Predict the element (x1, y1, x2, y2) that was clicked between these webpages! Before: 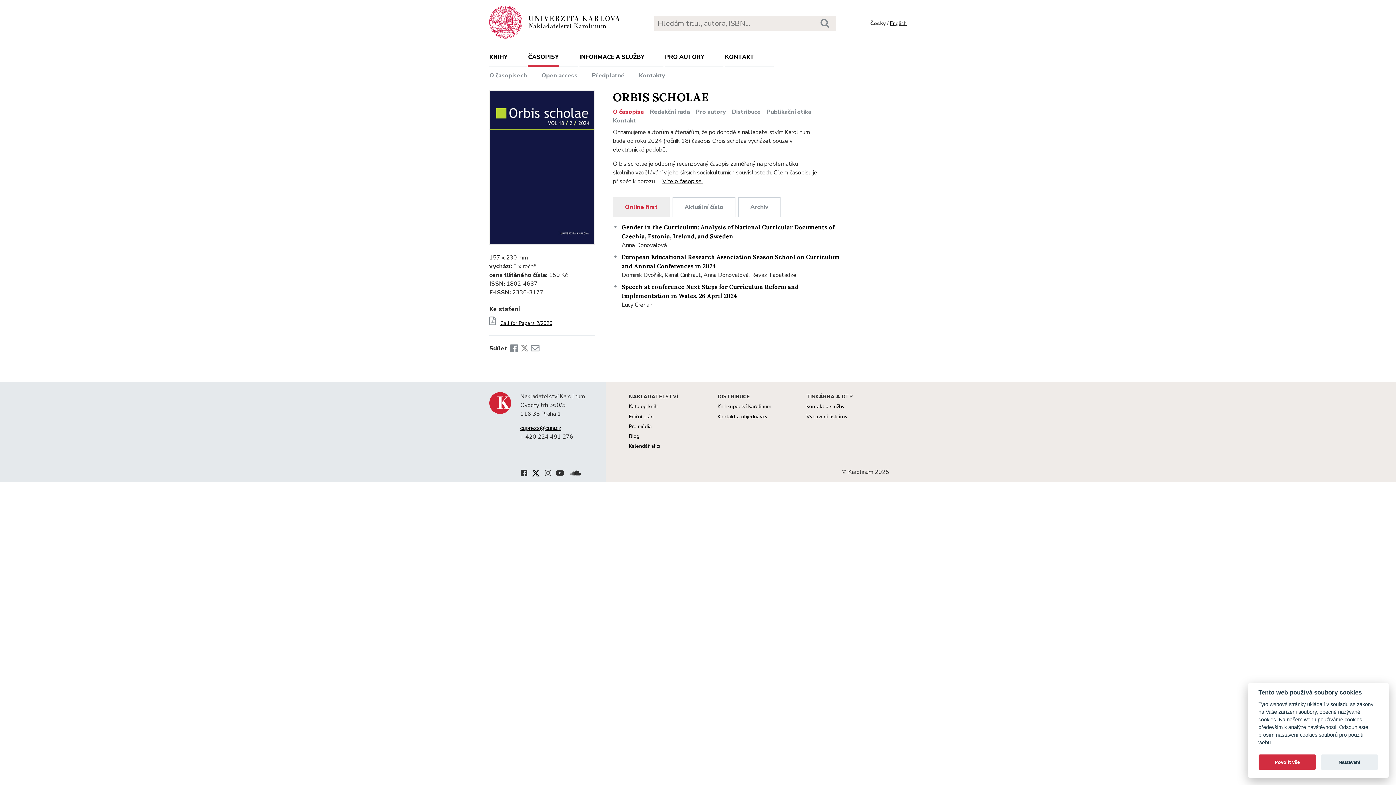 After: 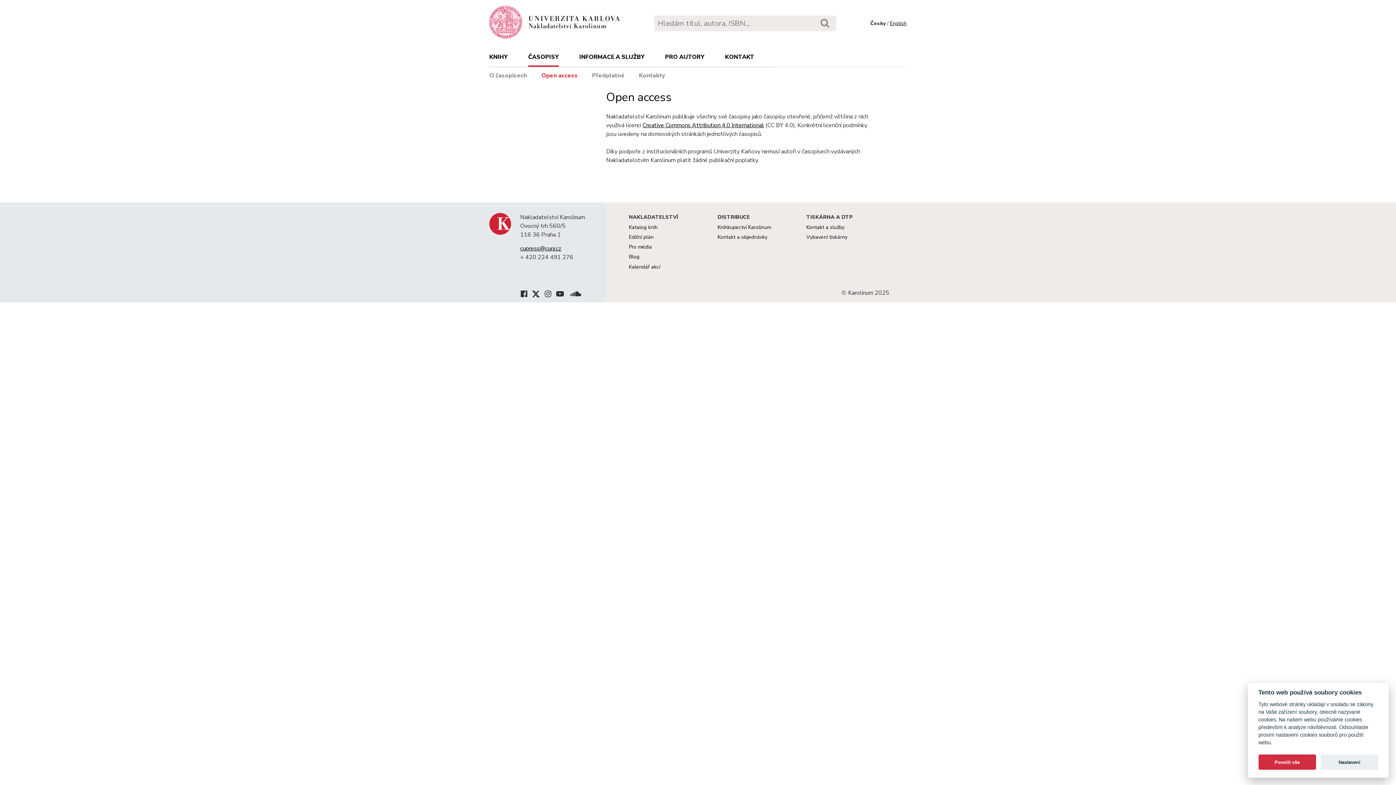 Action: bbox: (541, 71, 577, 79) label: Open access